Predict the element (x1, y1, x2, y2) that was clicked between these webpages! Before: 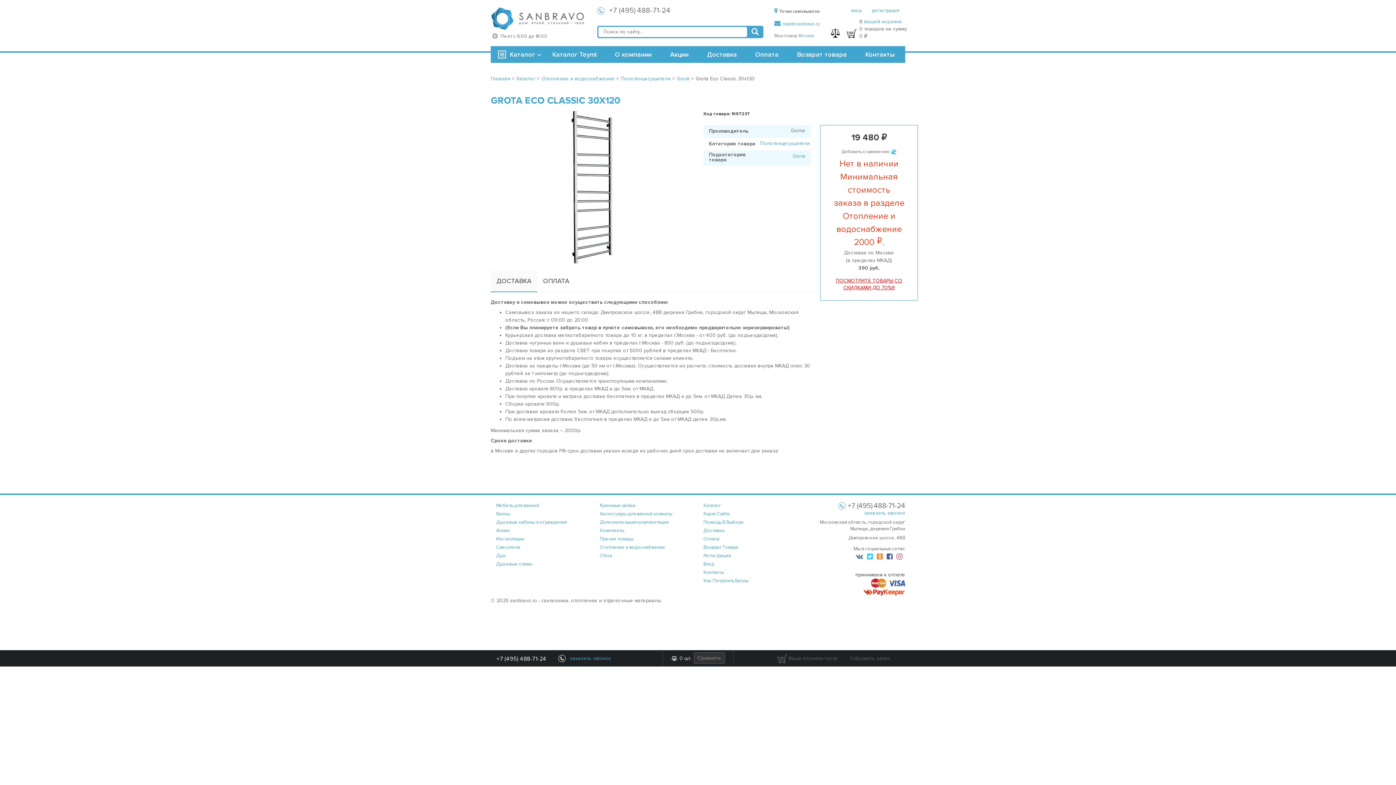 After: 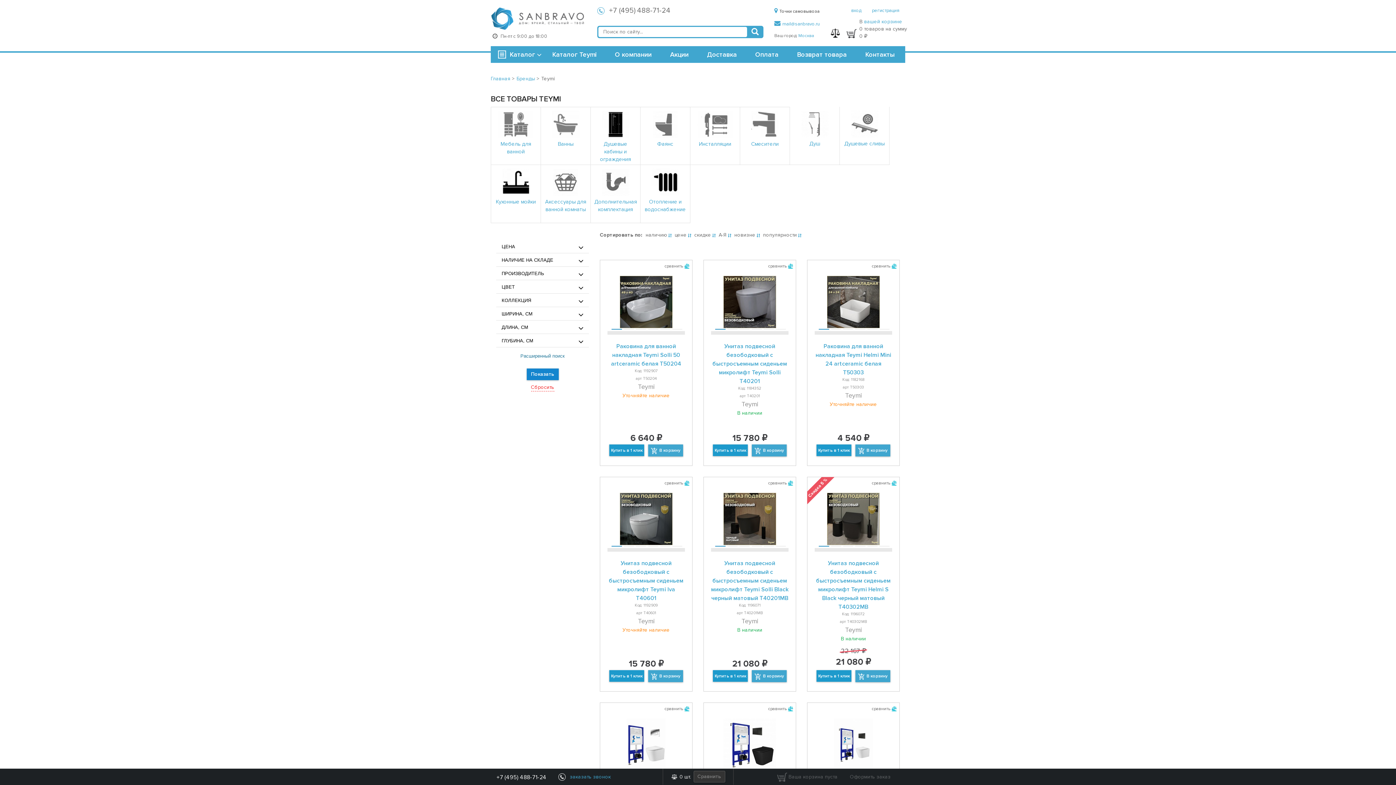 Action: bbox: (552, 50, 596, 58) label: Каталог Teymi